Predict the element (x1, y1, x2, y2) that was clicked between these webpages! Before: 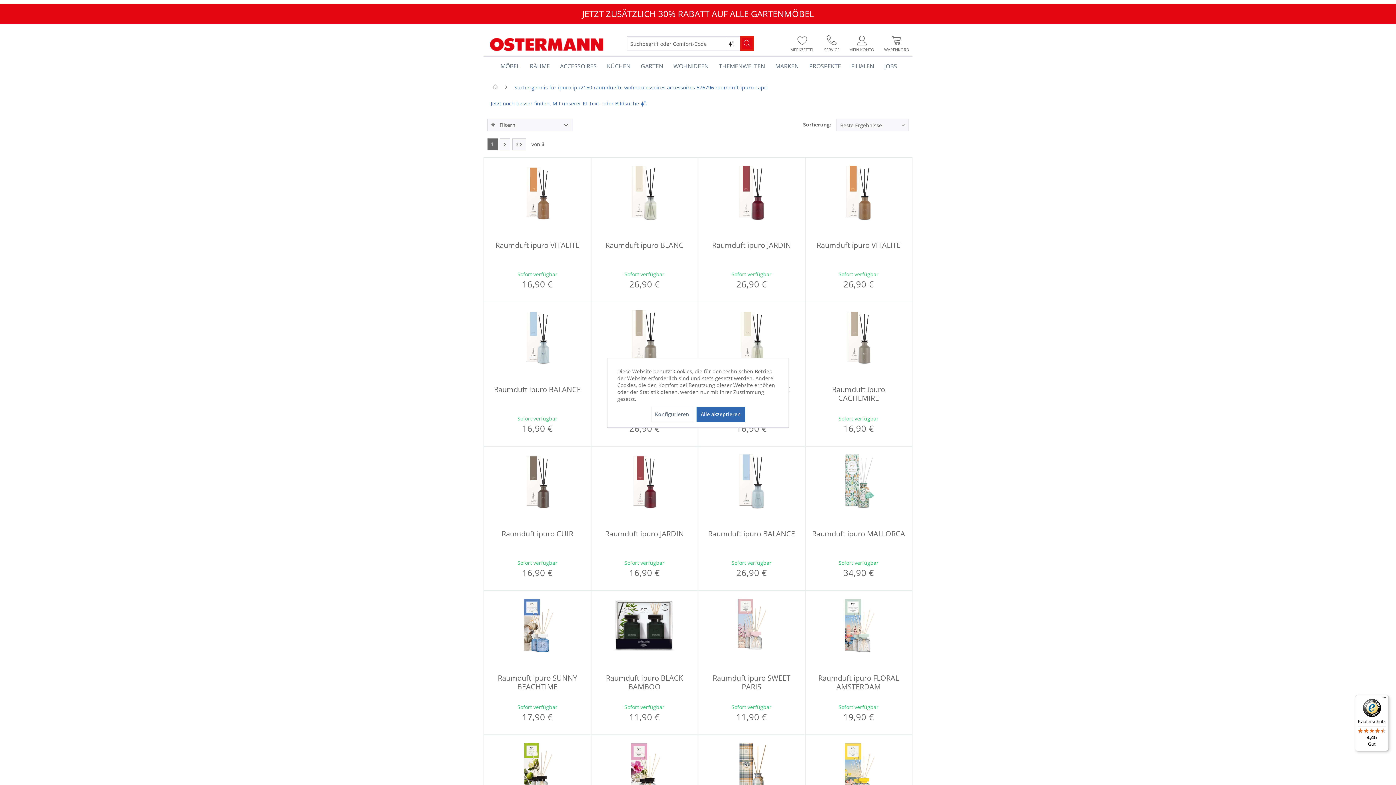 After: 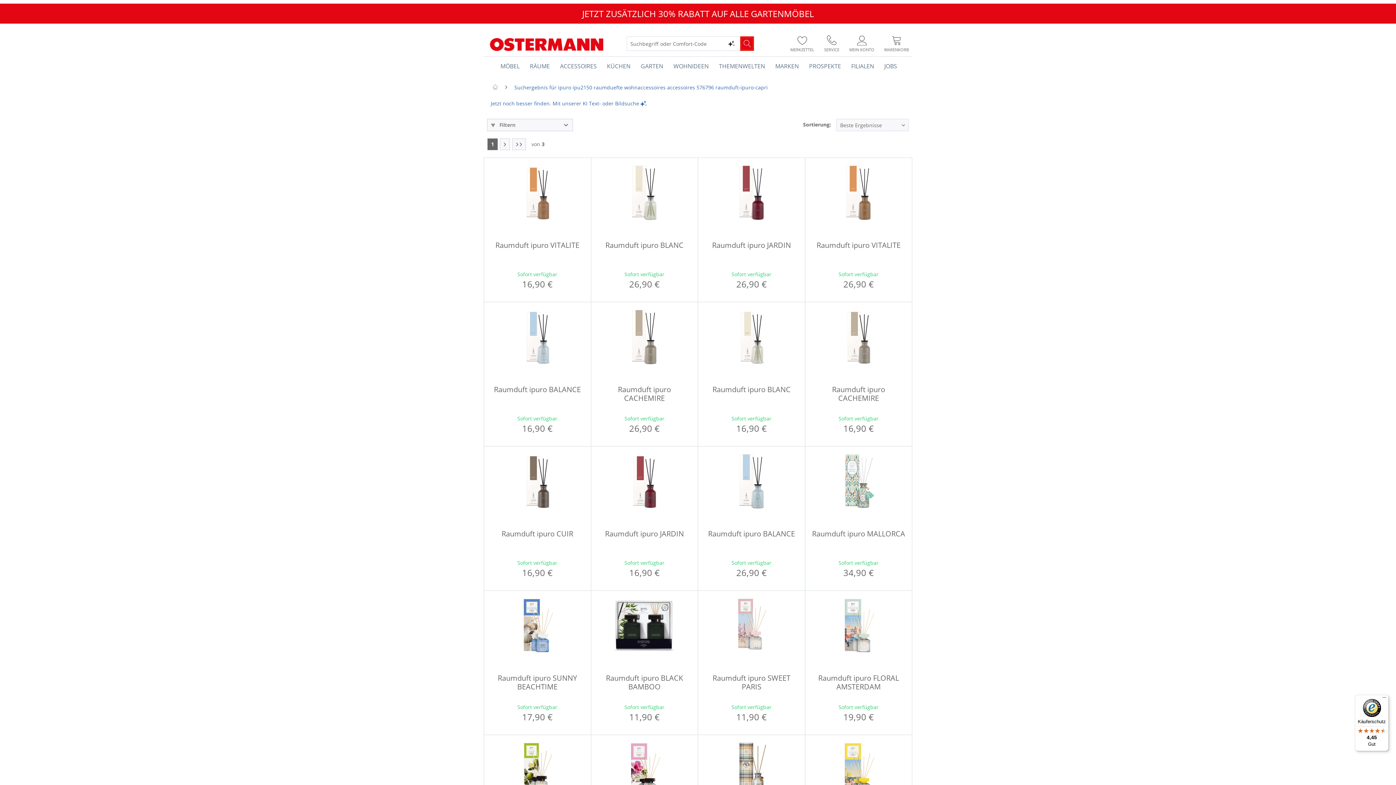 Action: label: Alle akzeptieren bbox: (696, 406, 745, 422)